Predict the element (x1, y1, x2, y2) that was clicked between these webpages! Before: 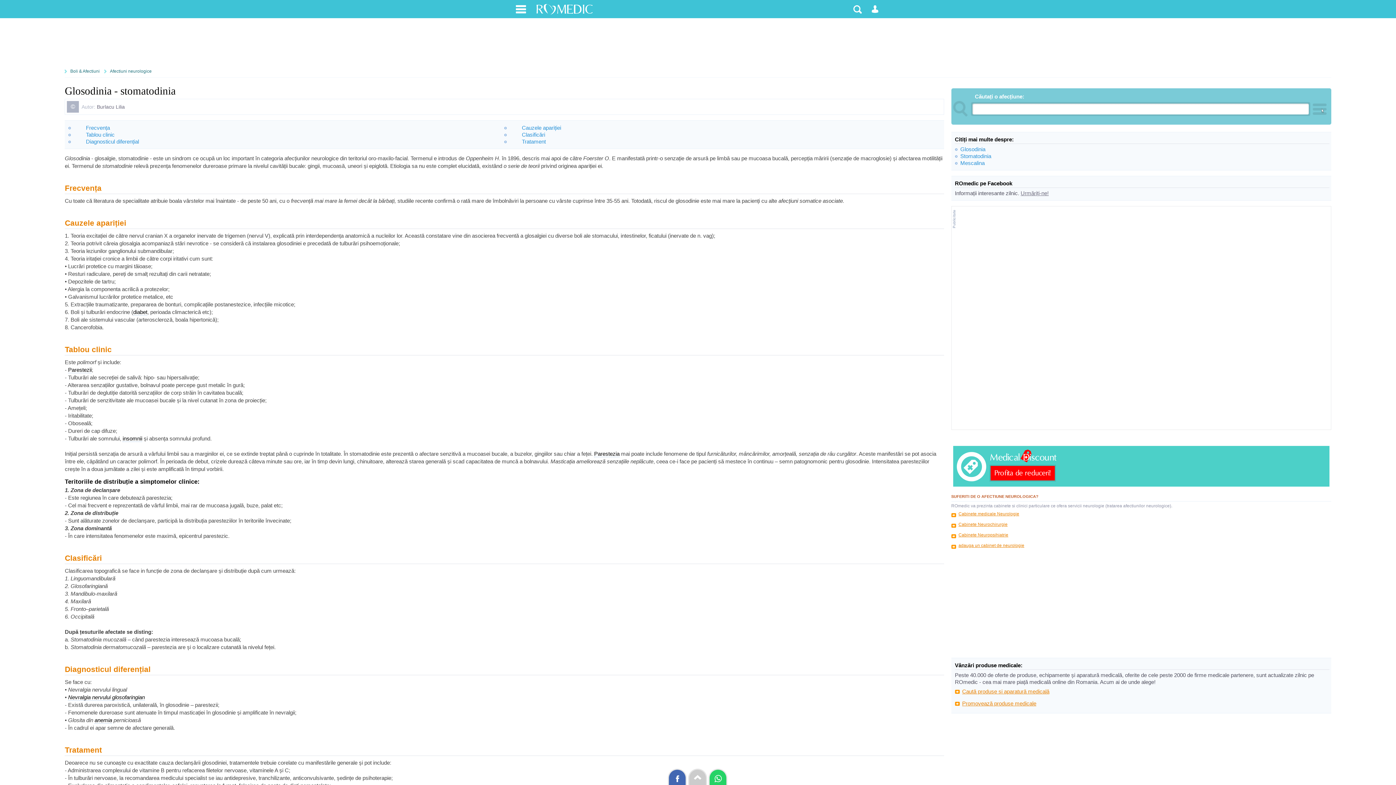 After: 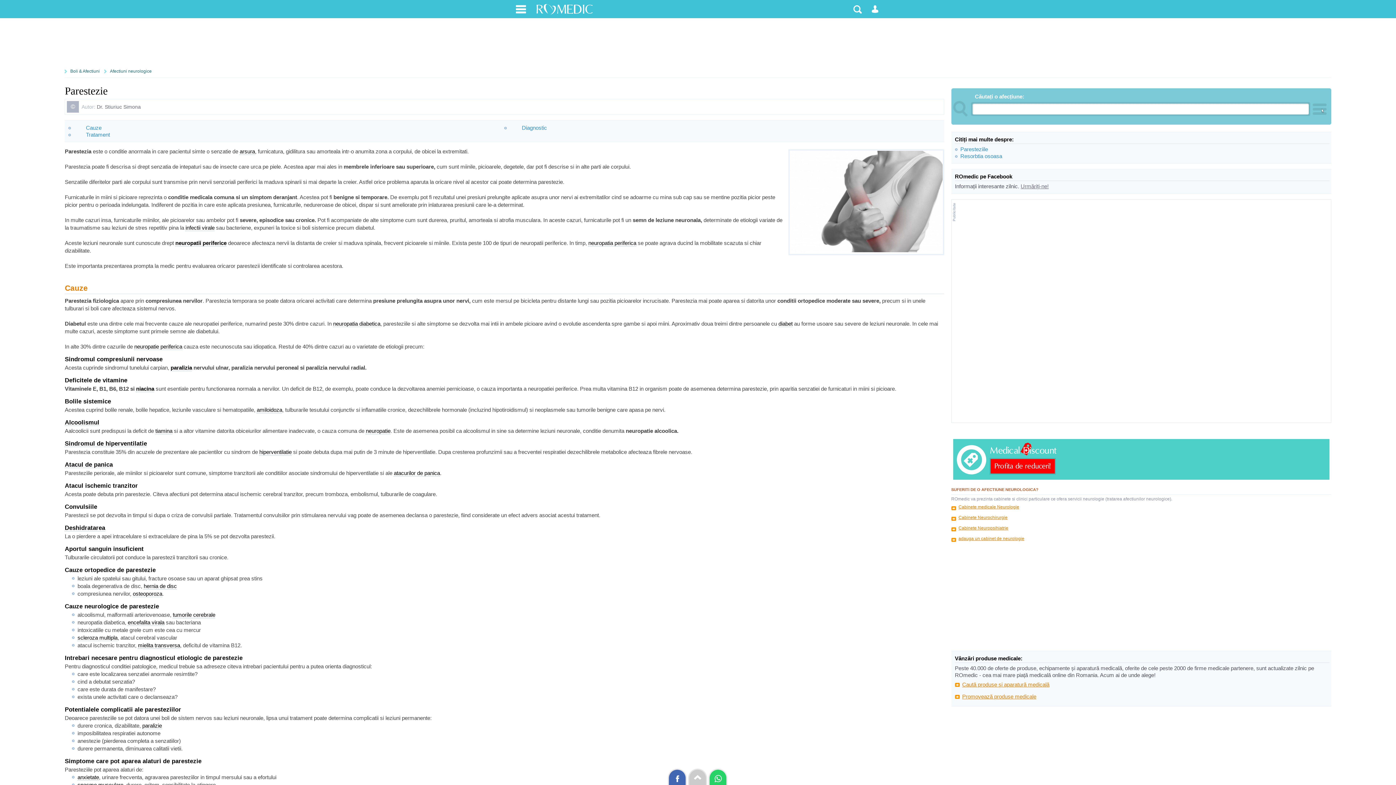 Action: label: Parestezii bbox: (68, 366, 91, 373)